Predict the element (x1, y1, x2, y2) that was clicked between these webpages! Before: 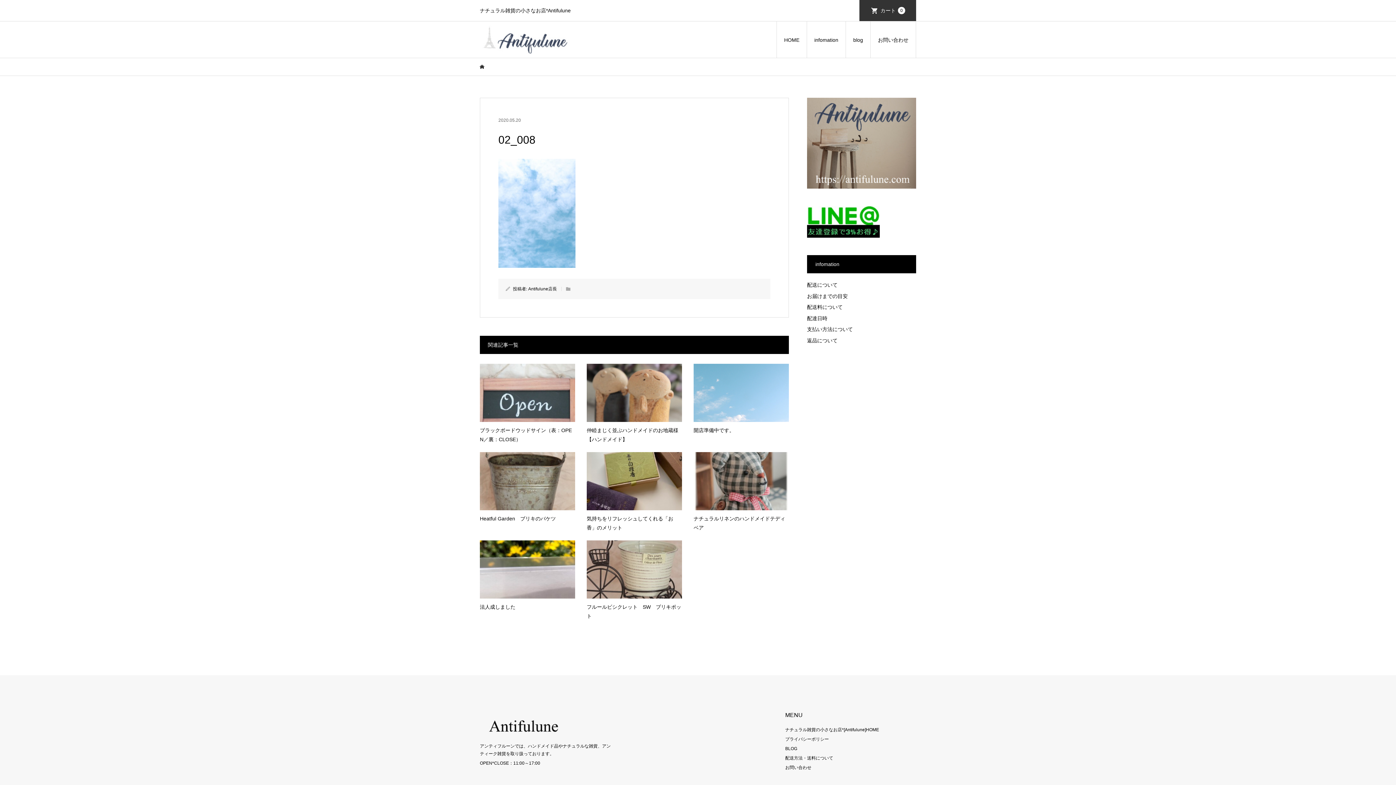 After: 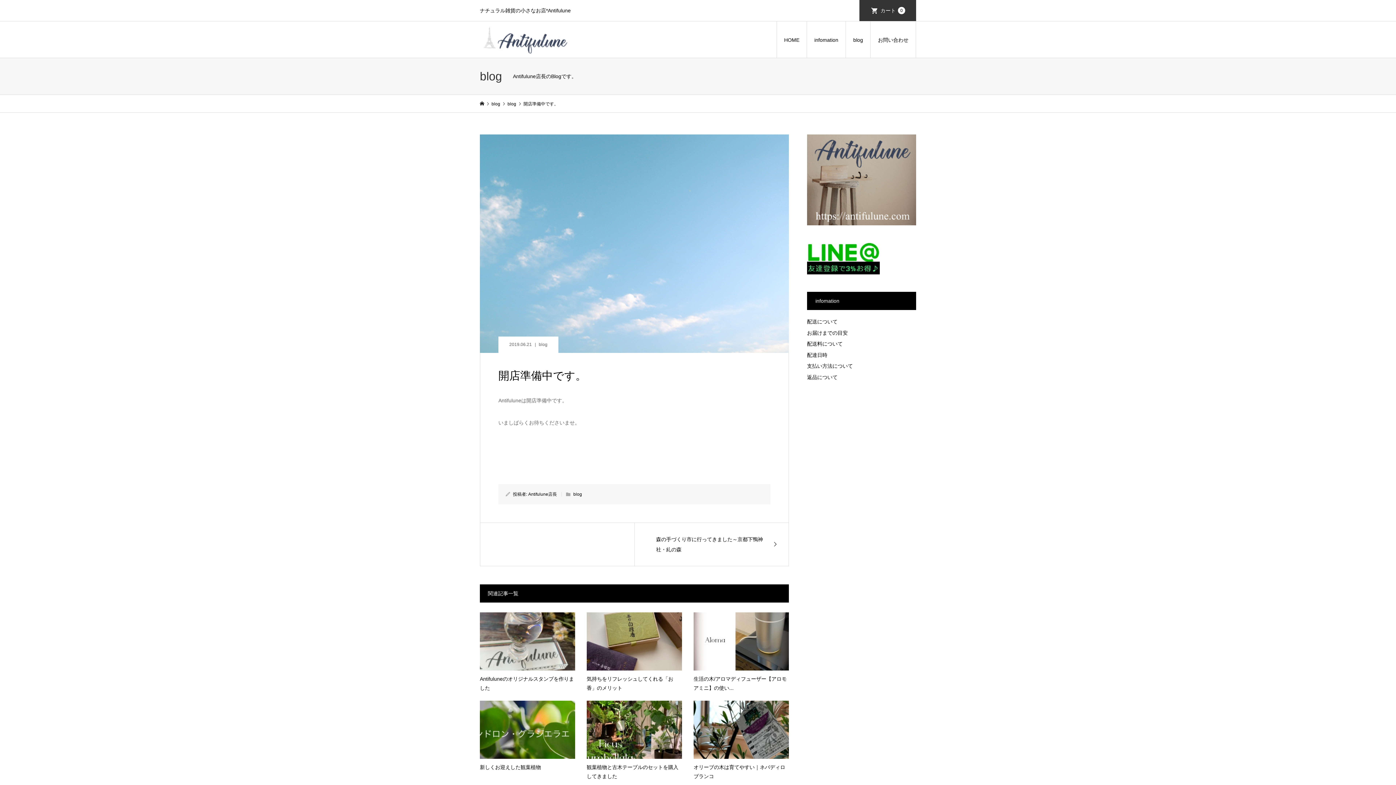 Action: bbox: (693, 364, 789, 435) label: 開店準備中です。